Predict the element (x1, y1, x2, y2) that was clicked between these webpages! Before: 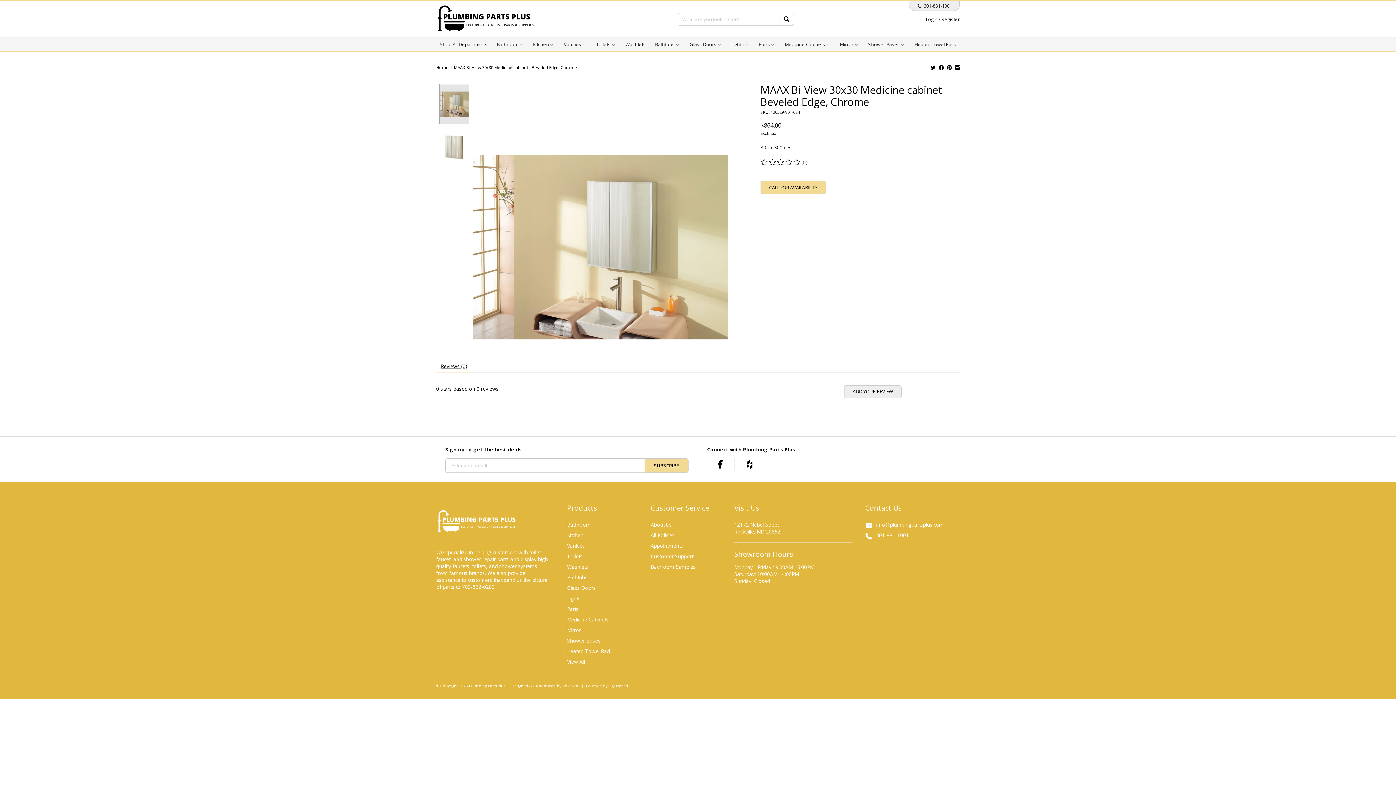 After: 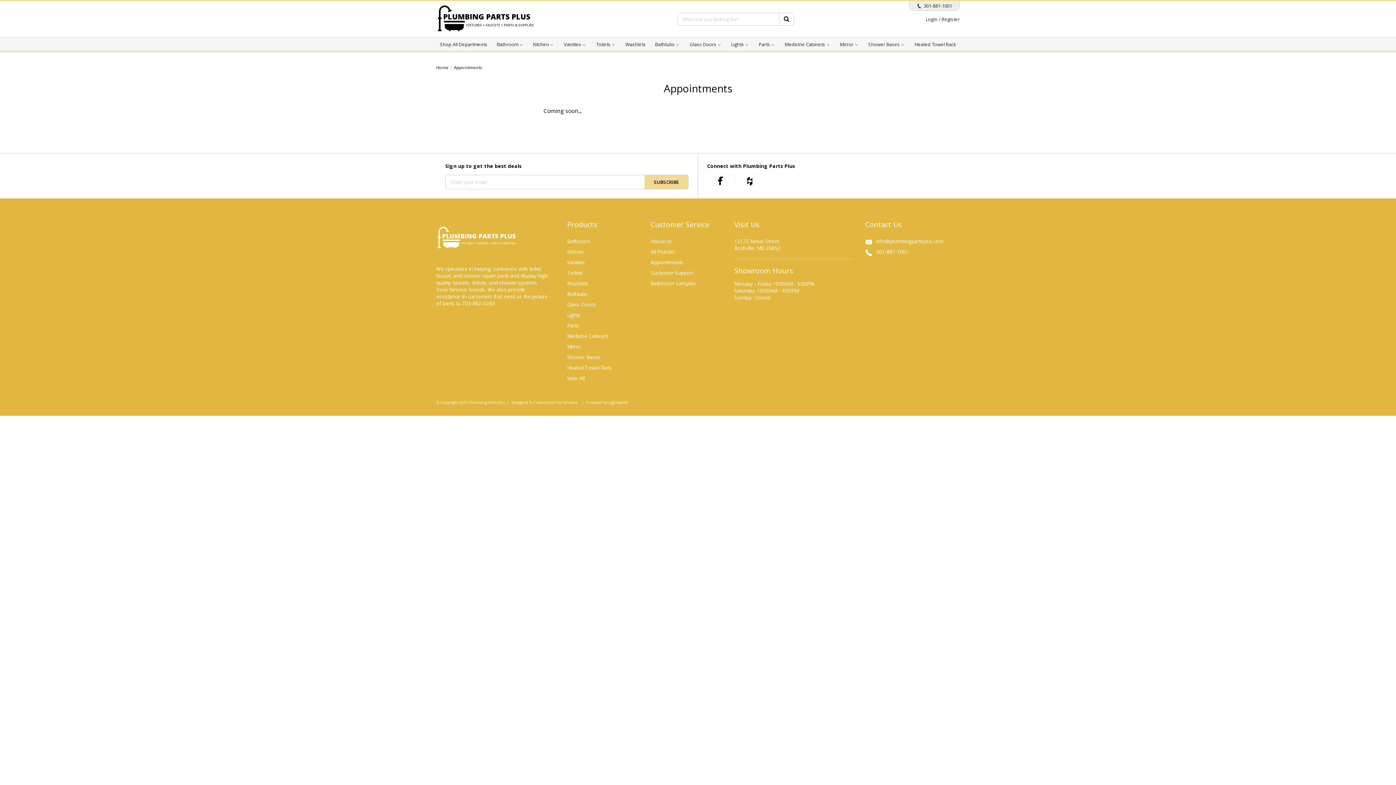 Action: bbox: (650, 542, 683, 549) label: Appointments